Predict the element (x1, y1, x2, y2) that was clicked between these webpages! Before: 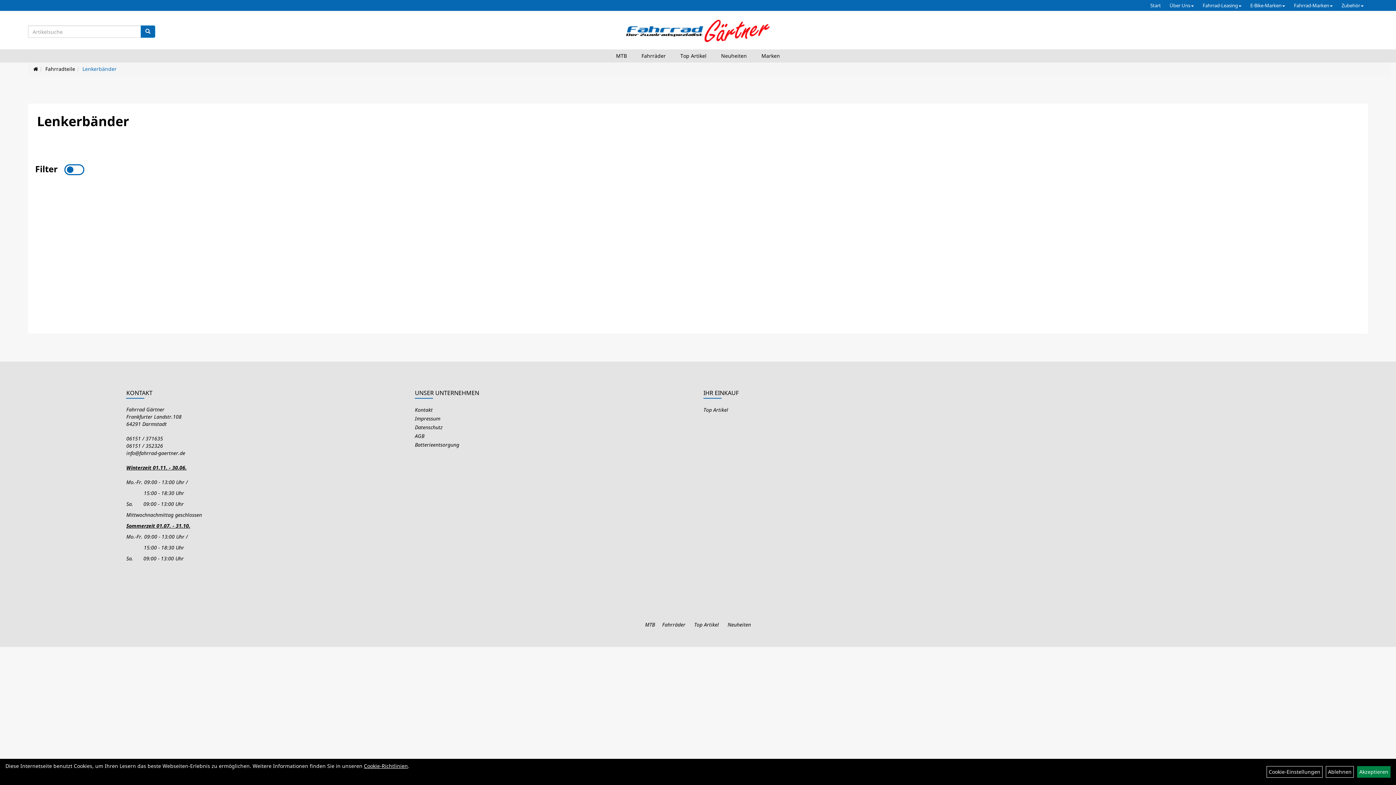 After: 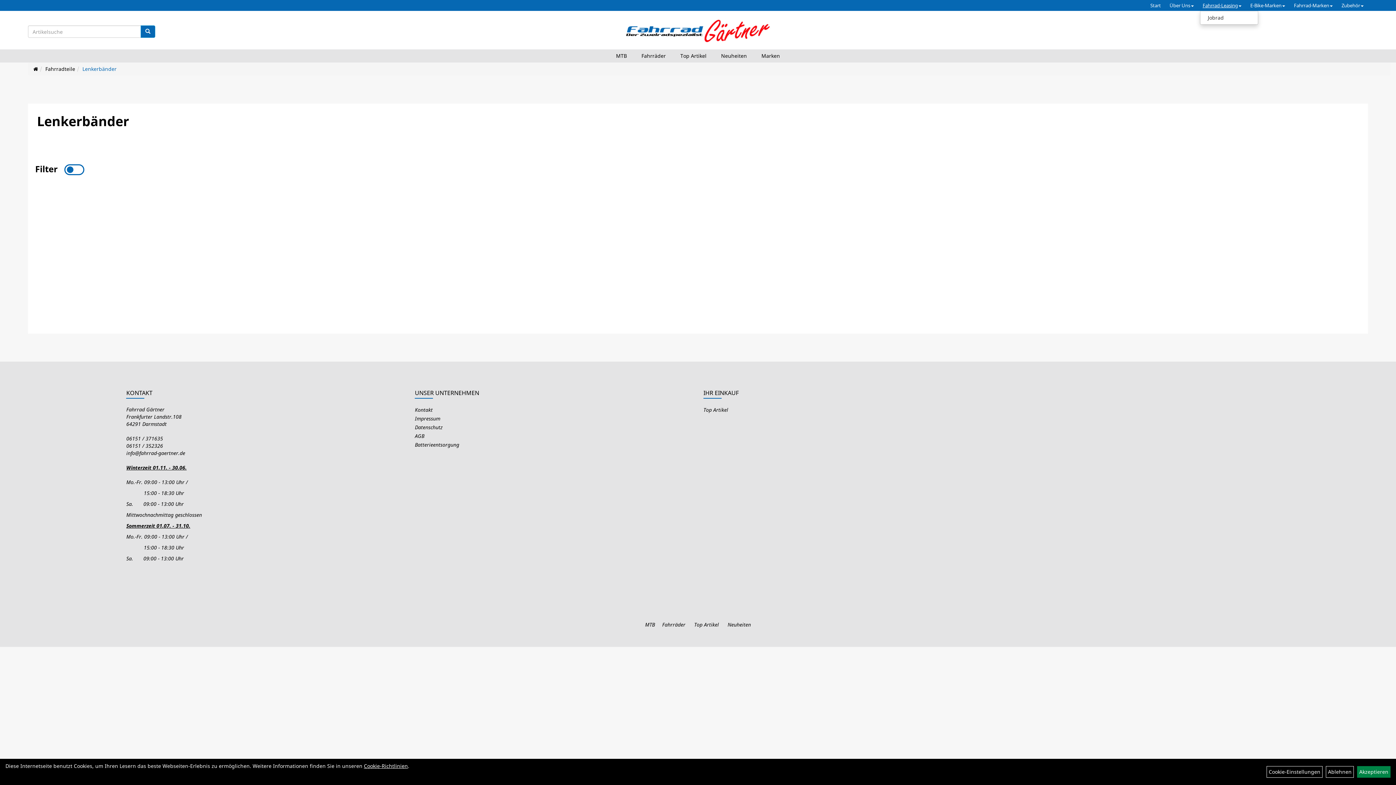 Action: label: Fahrrad-Leasing bbox: (1200, 0, 1244, 10)